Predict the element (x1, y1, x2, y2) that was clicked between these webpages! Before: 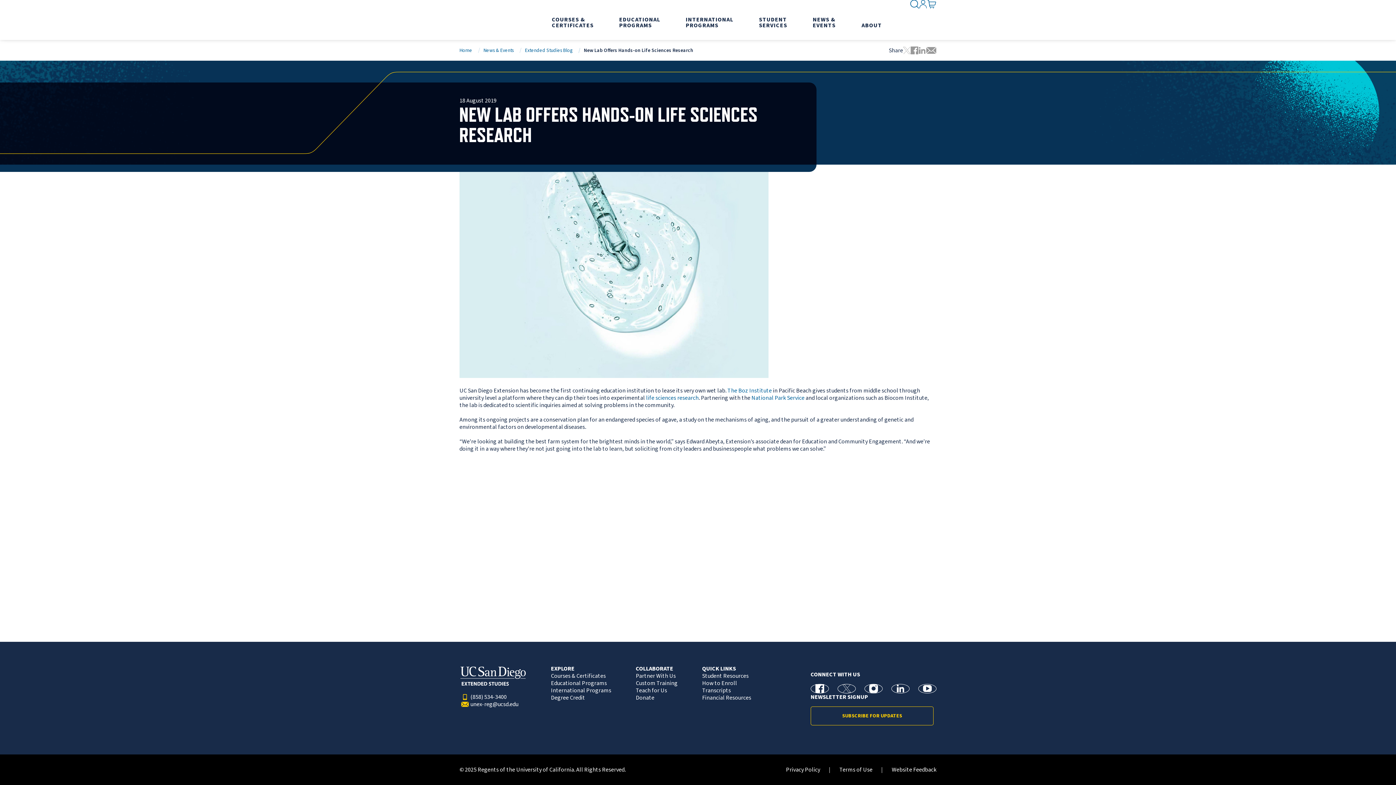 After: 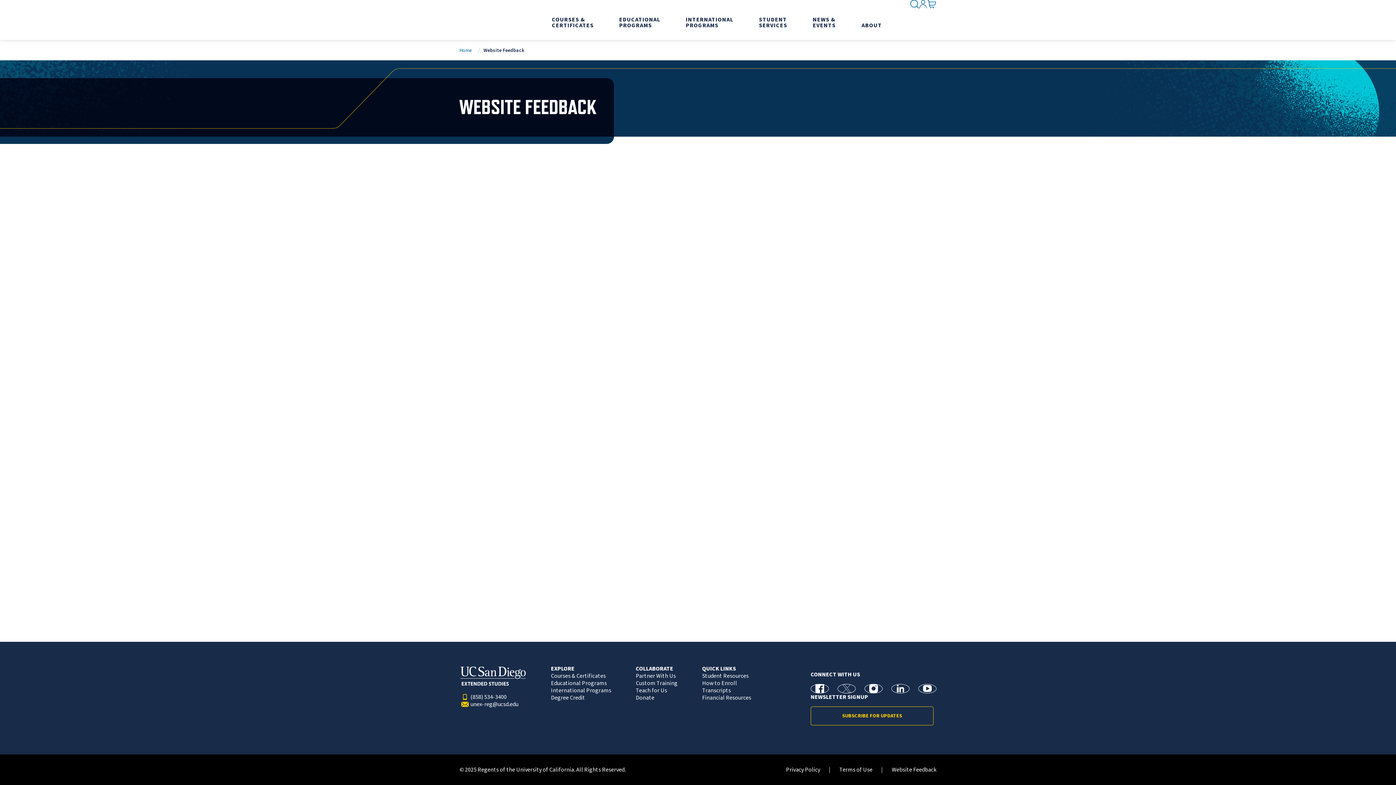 Action: label: Website Feedback bbox: (886, 766, 938, 773)